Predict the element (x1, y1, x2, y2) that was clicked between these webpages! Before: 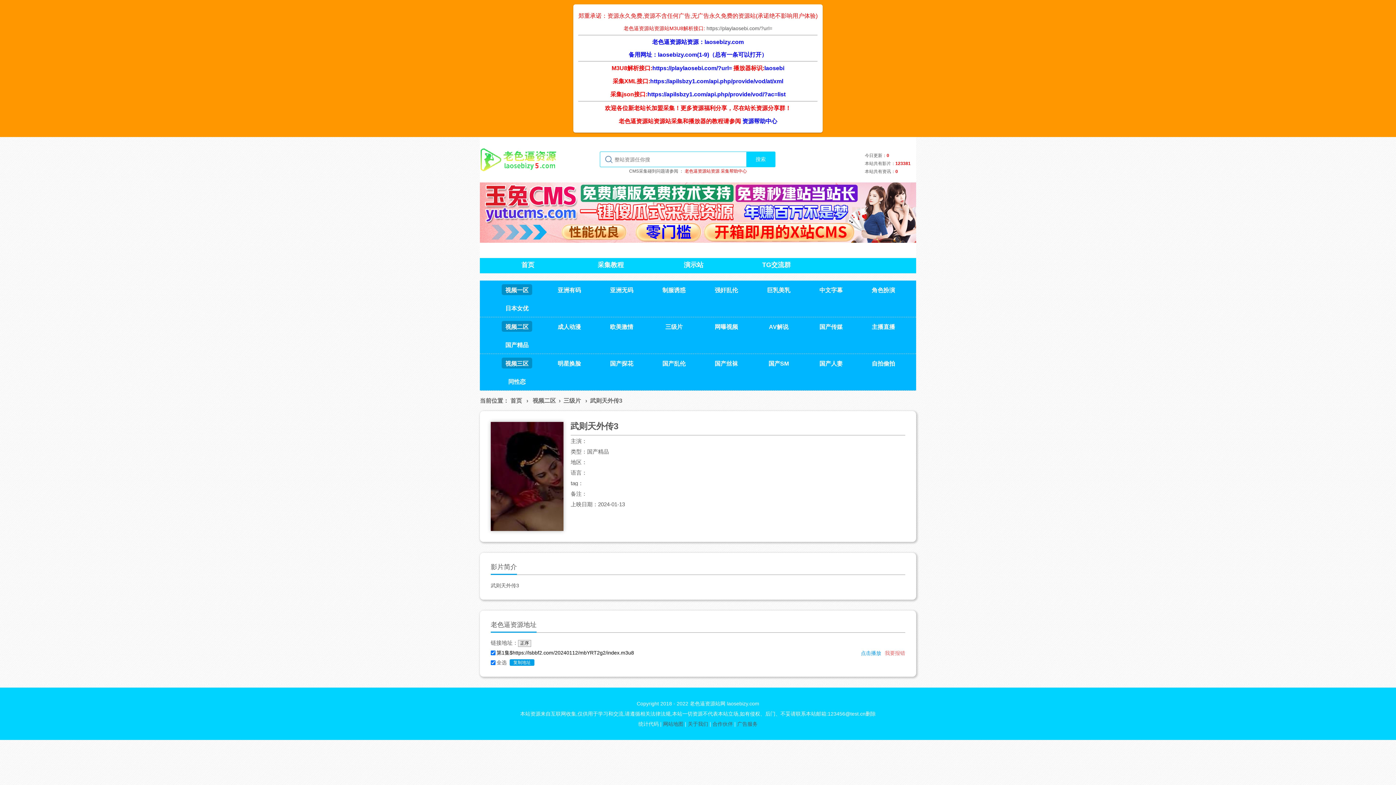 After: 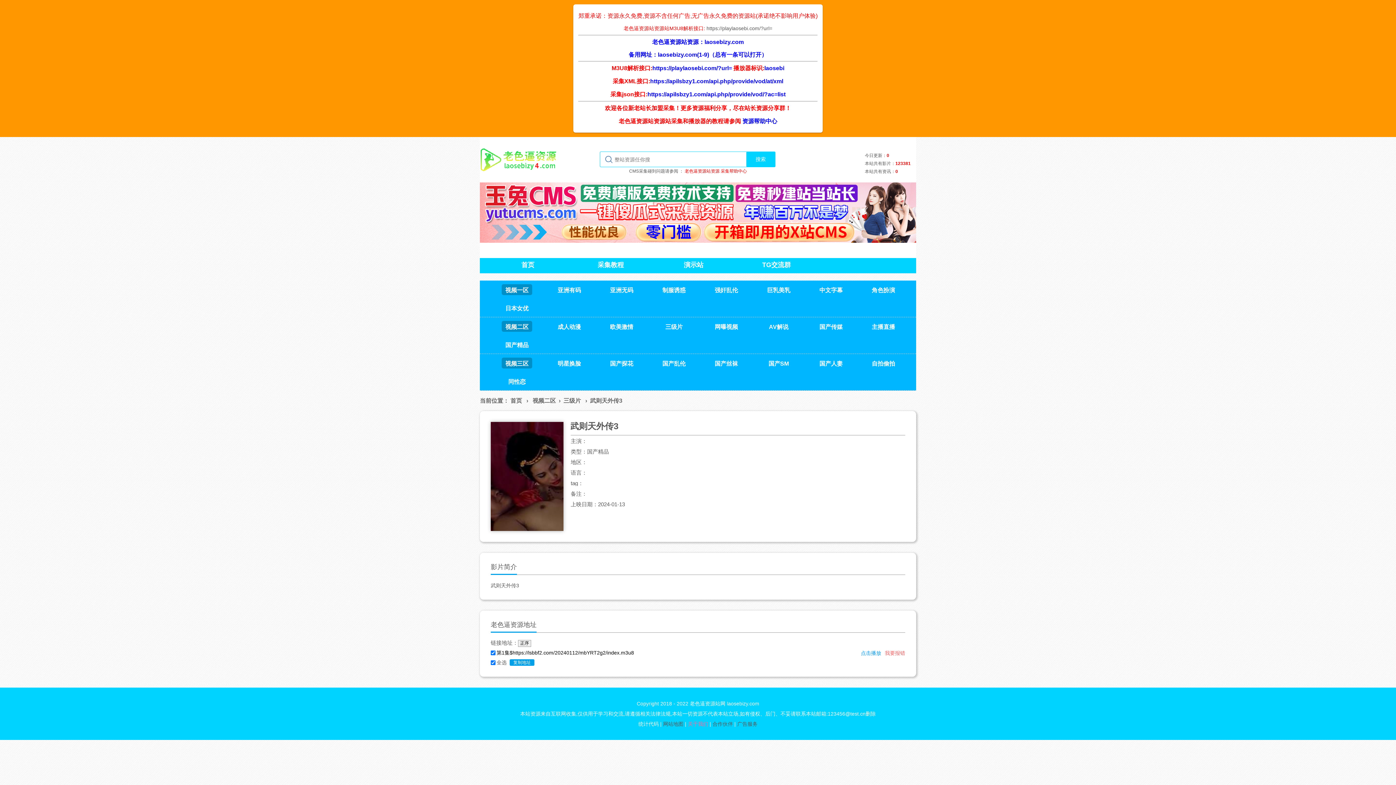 Action: label: 关于我们 bbox: (688, 721, 708, 727)